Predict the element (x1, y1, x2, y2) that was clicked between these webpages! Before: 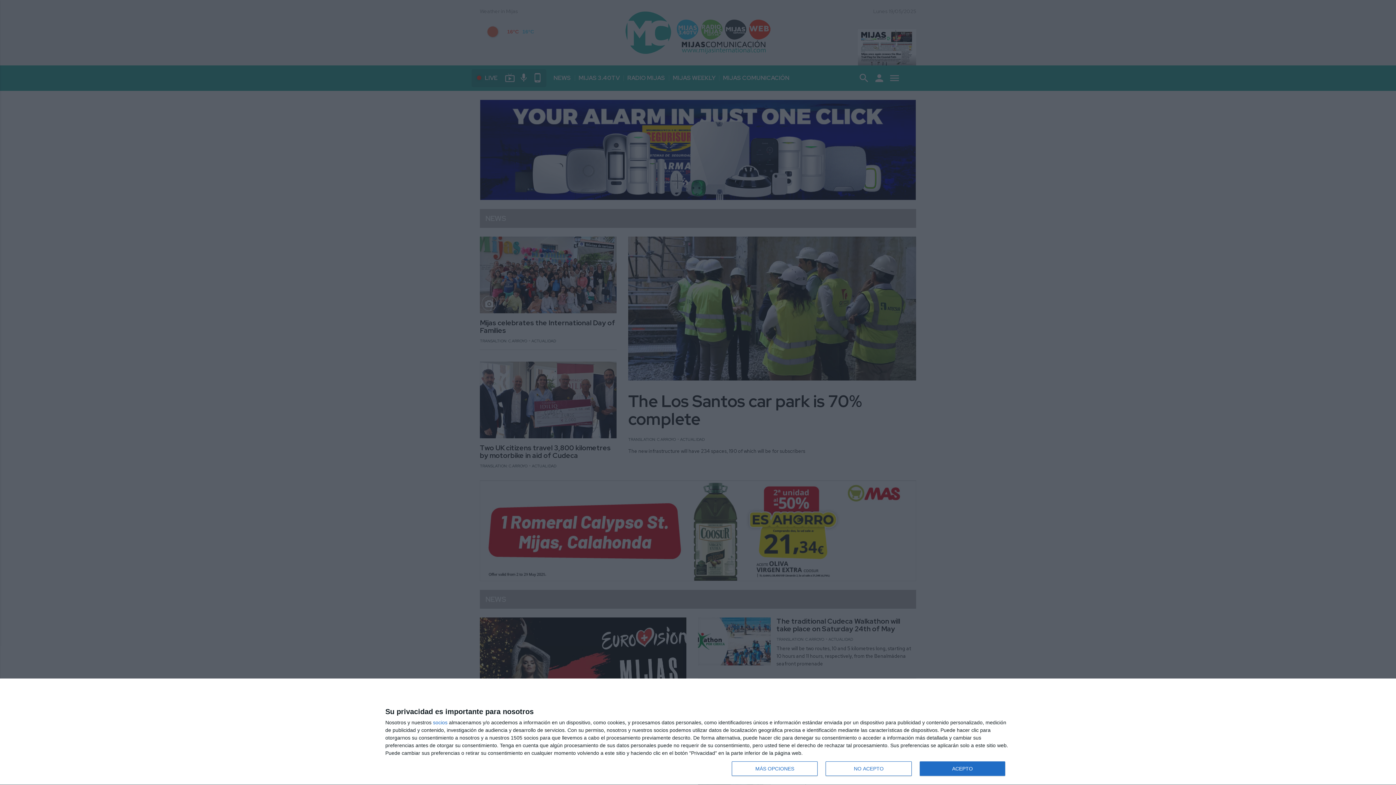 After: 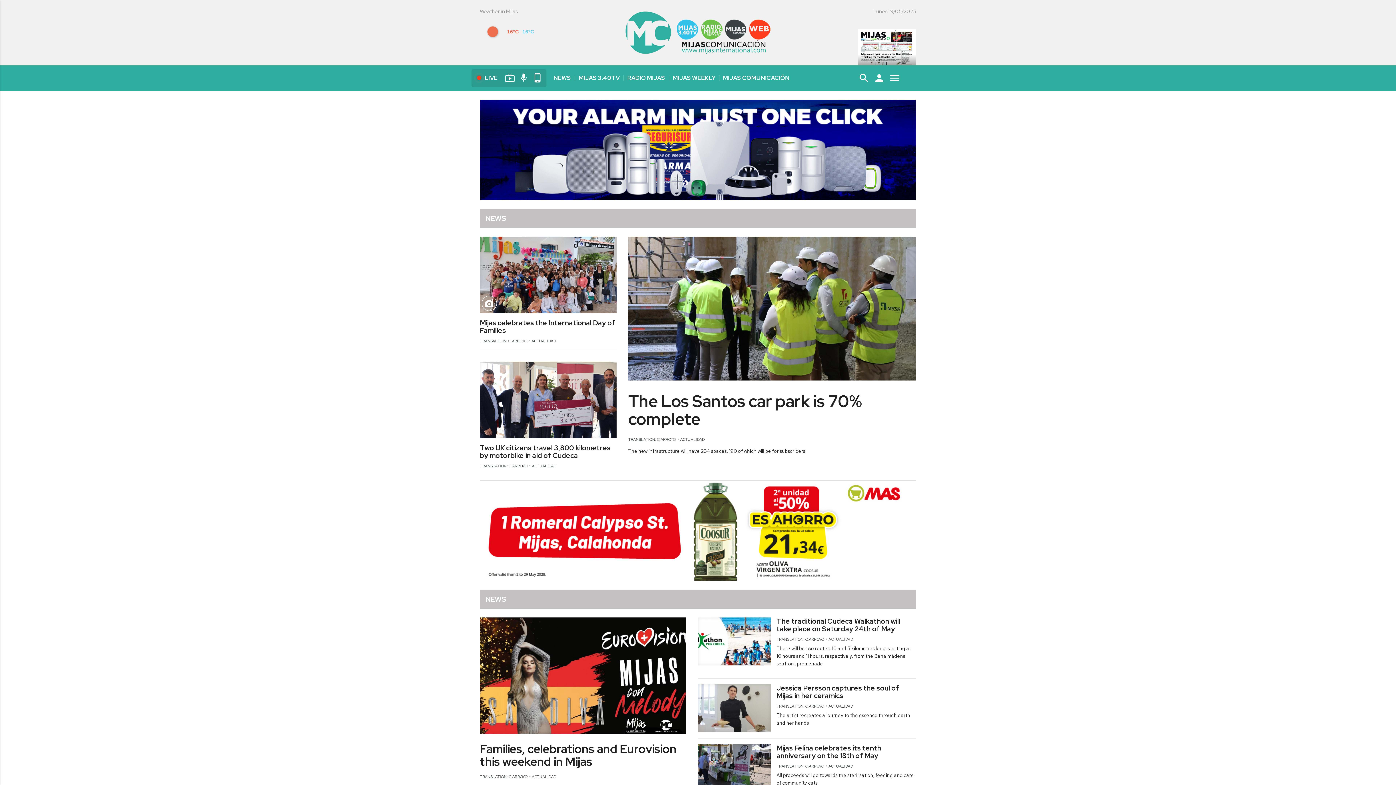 Action: bbox: (919, 761, 1005, 776) label: ACEPTO